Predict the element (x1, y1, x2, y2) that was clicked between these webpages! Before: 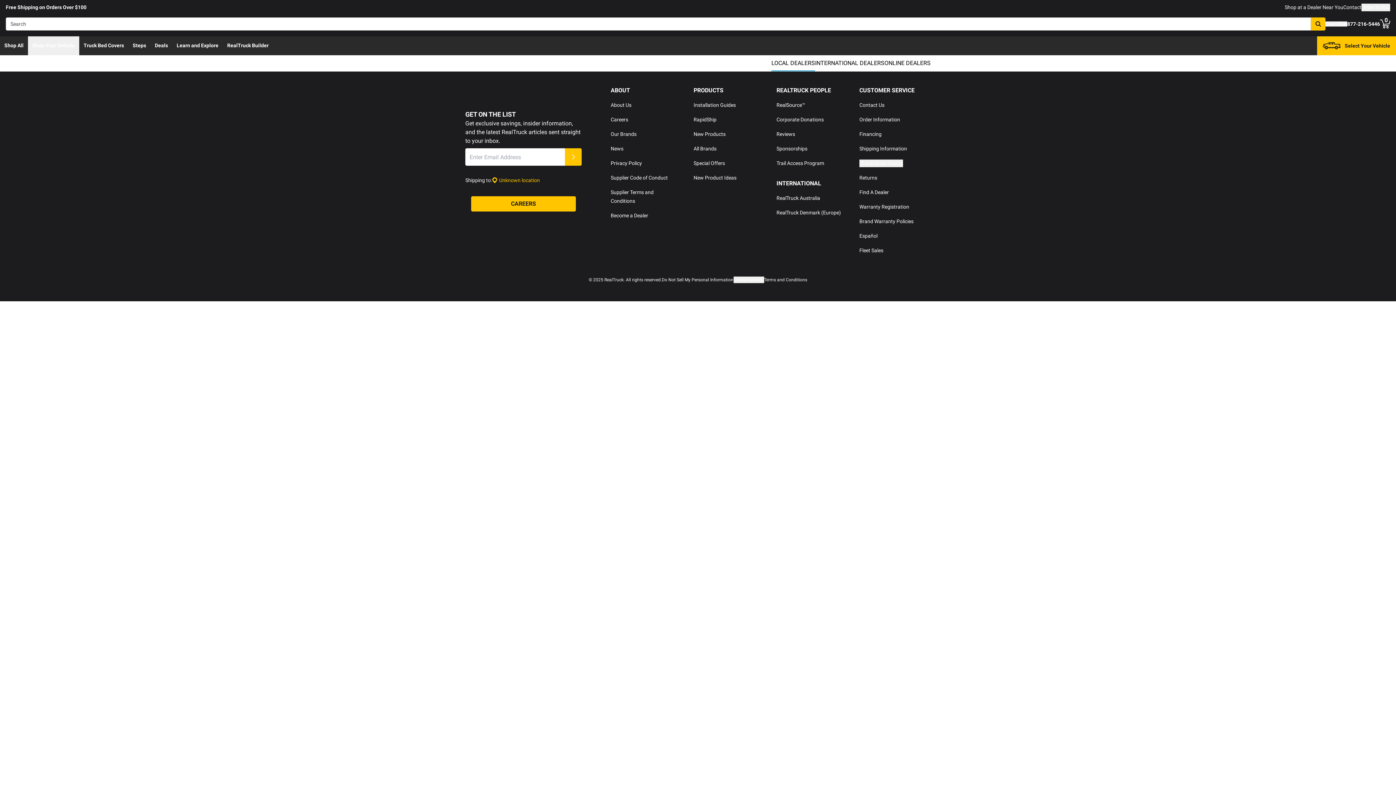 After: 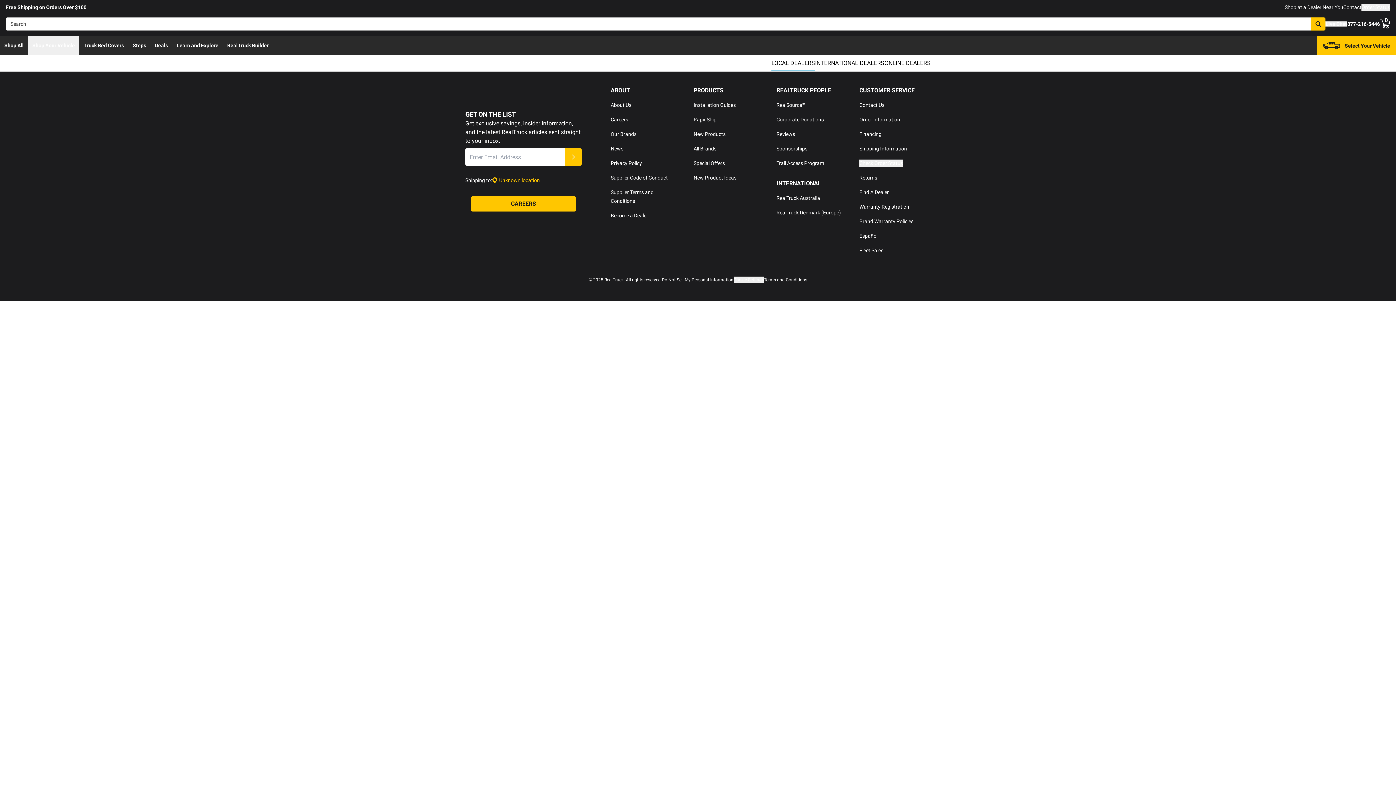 Action: bbox: (776, 209, 841, 215) label: RealTruck Denmark (Europe)